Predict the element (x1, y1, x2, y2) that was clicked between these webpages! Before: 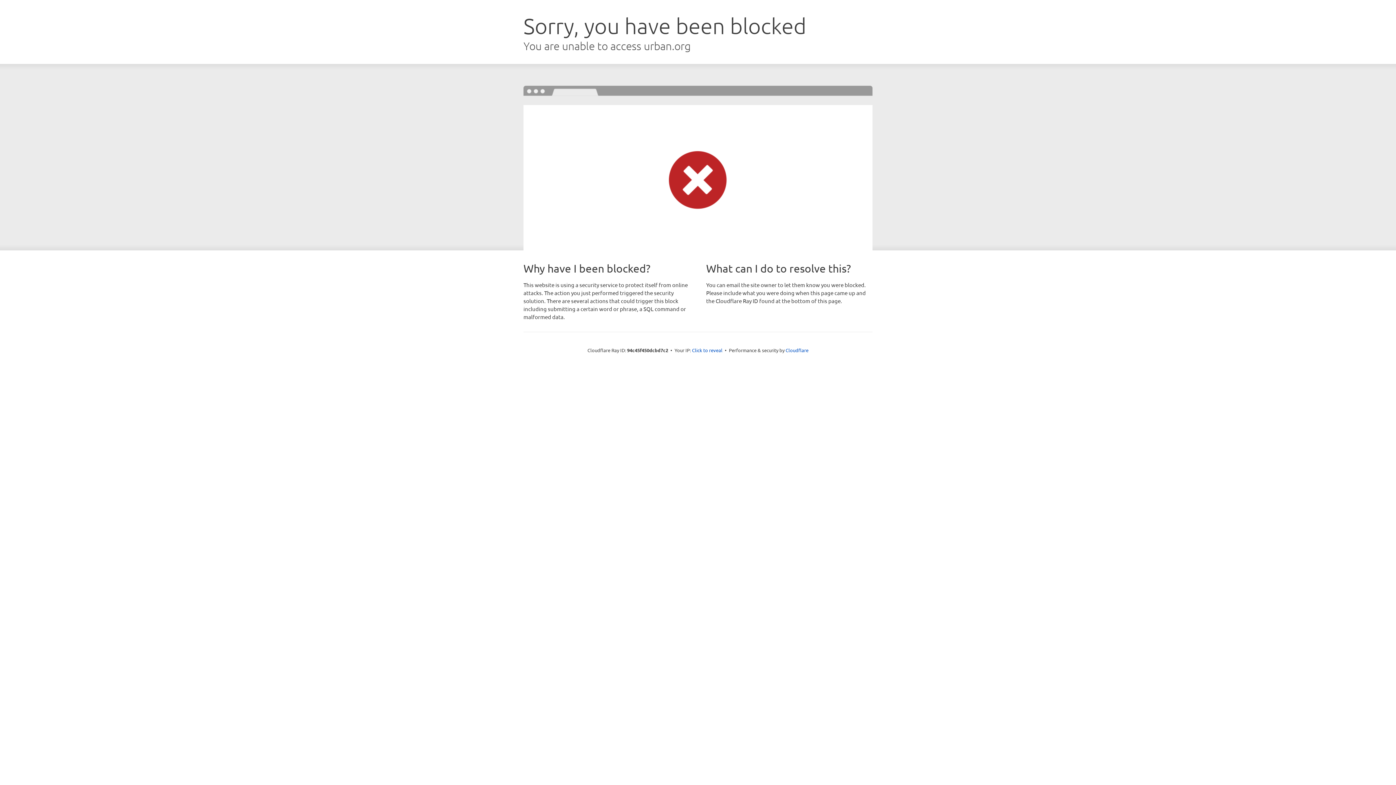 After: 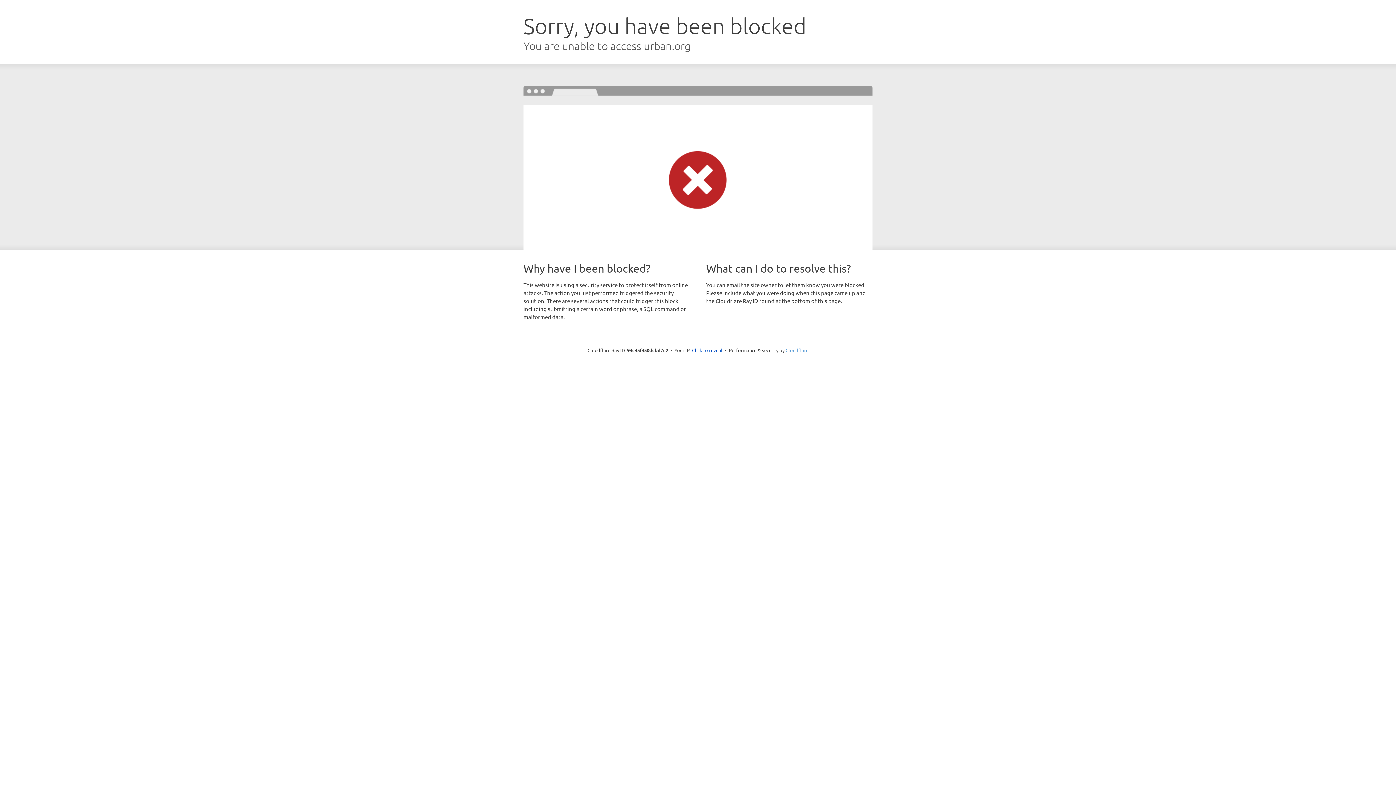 Action: label: Cloudflare bbox: (785, 347, 808, 353)